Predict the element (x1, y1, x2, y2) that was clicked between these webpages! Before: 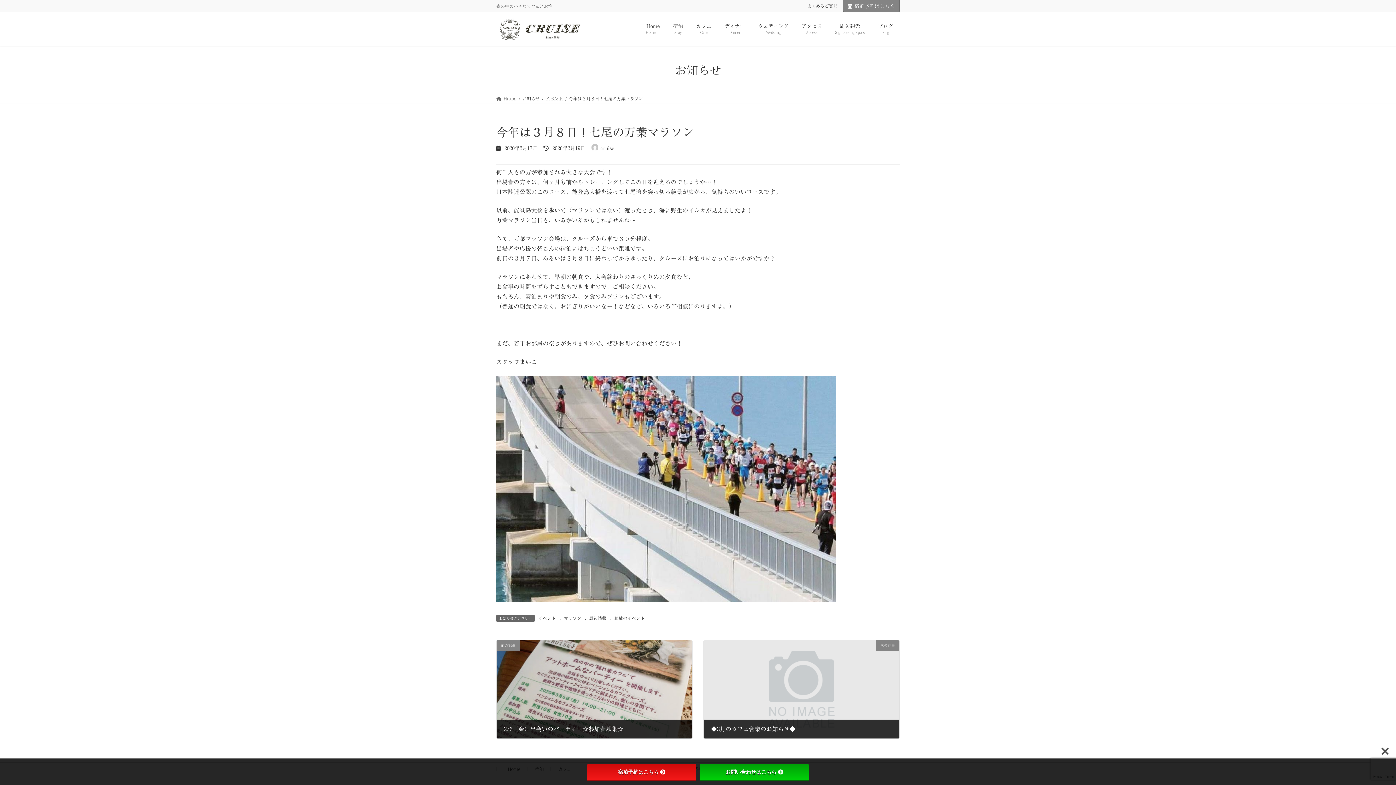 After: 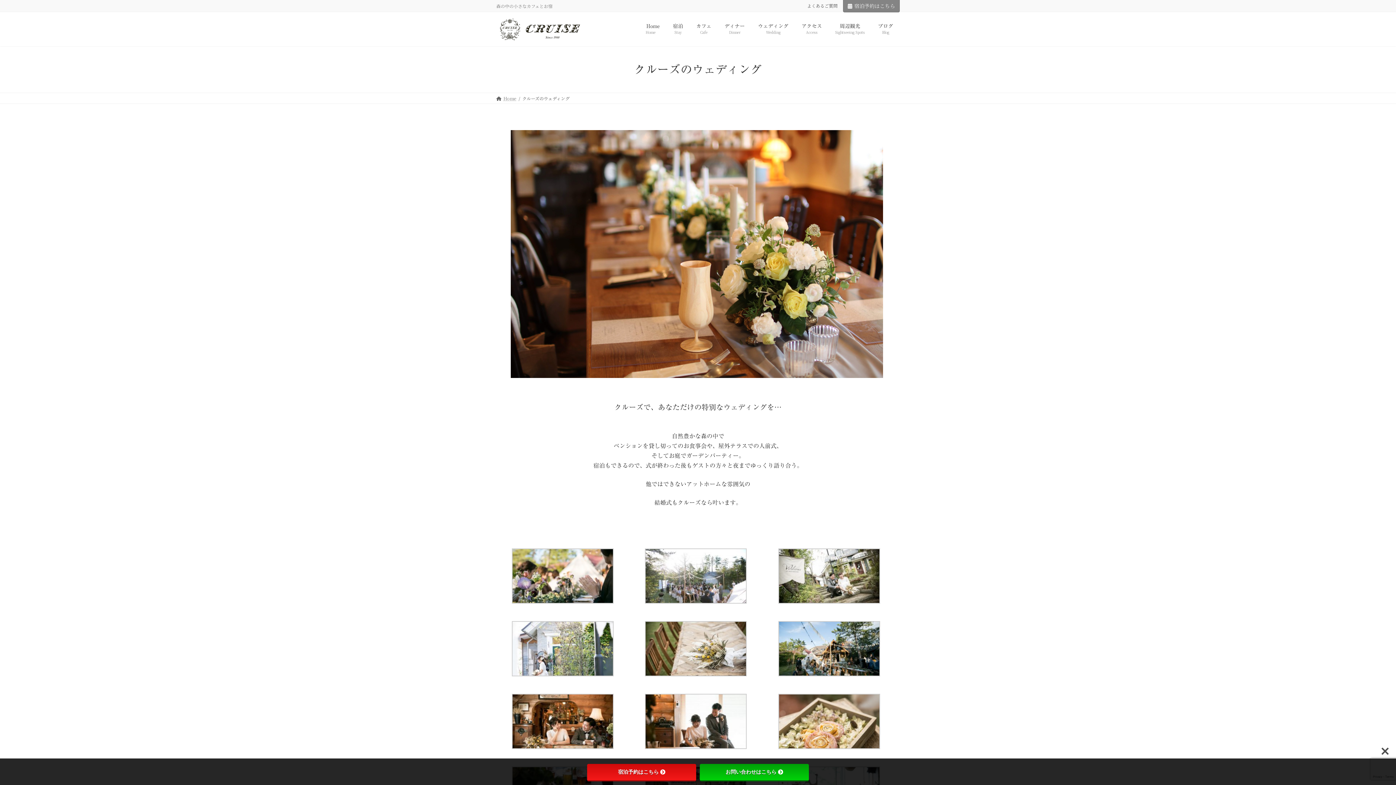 Action: label: ウェディング
Wedding bbox: (751, 17, 795, 40)